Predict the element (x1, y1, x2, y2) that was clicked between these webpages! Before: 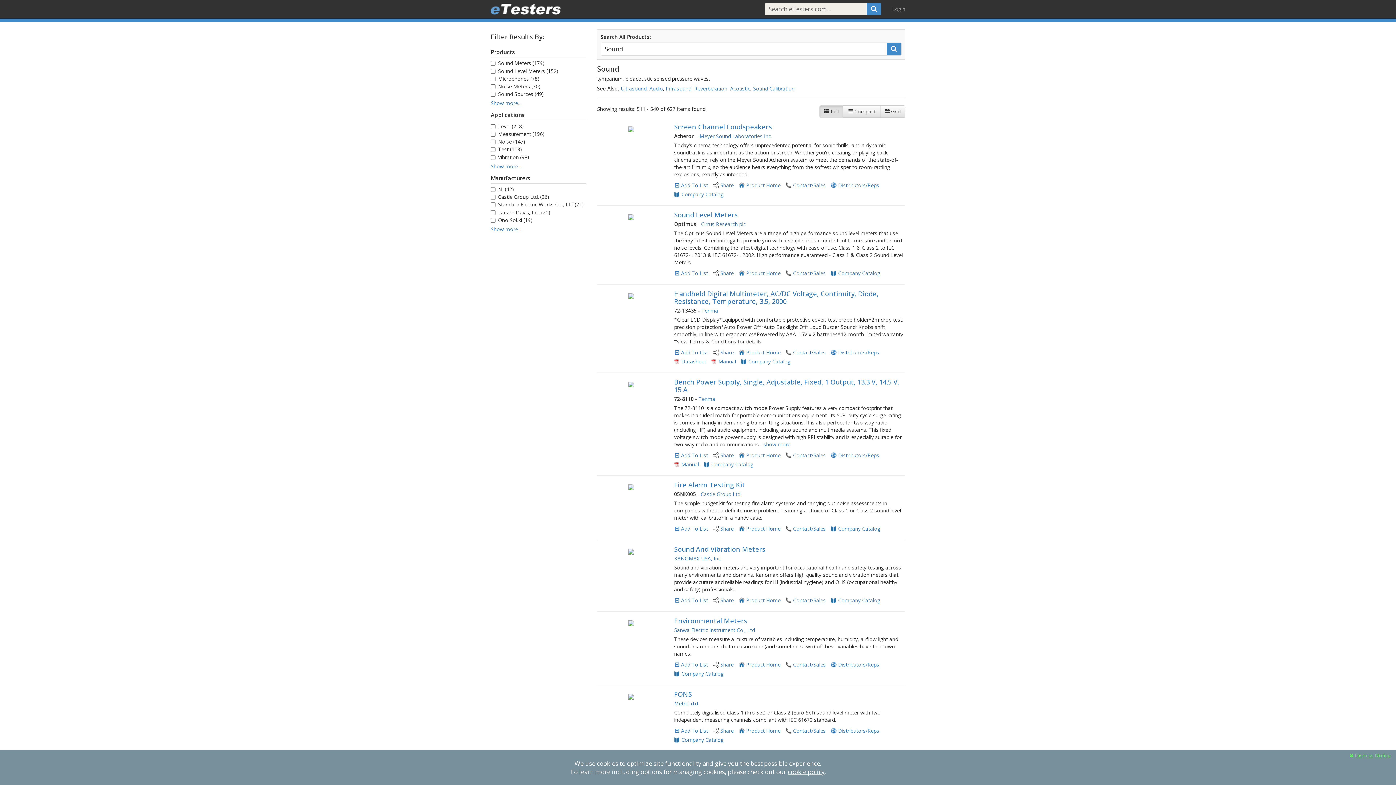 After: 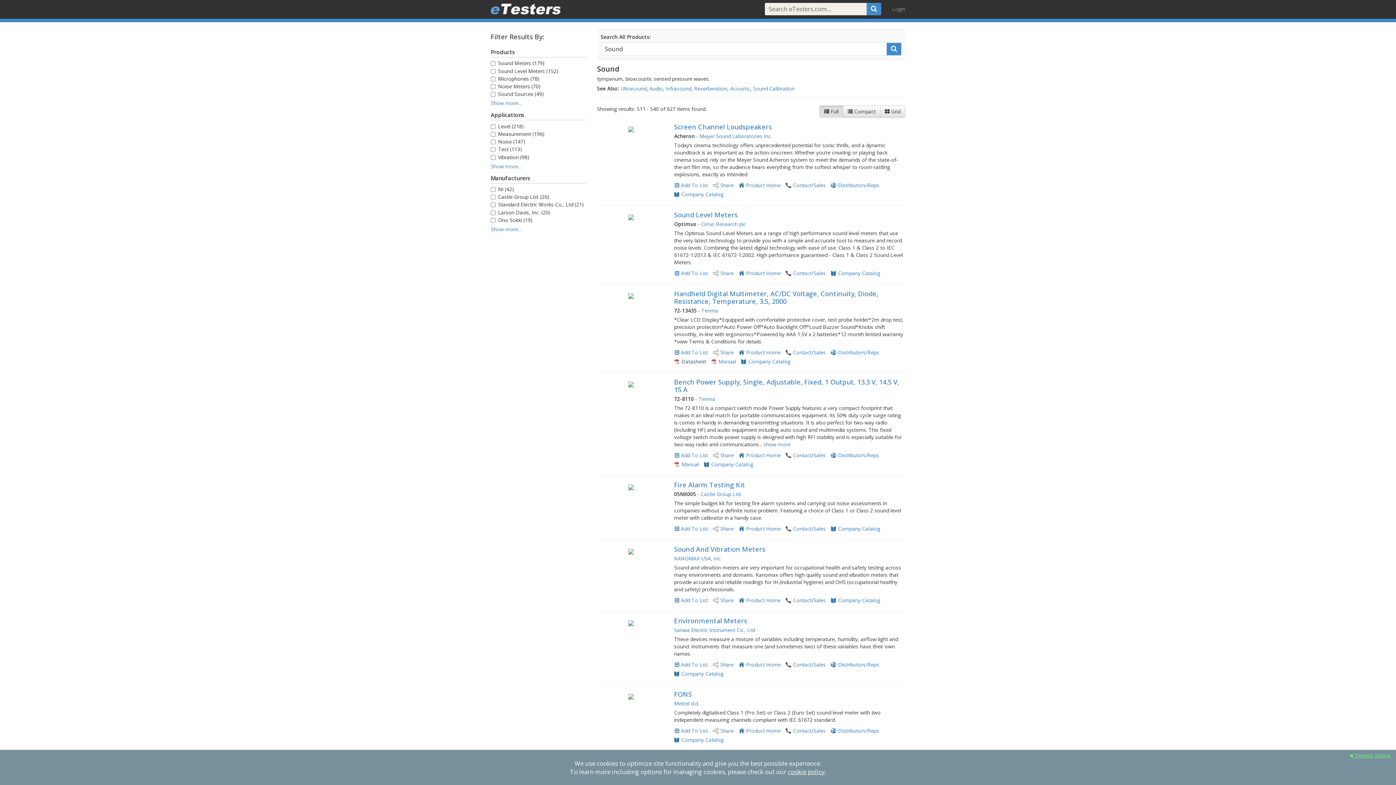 Action: label: Datasheet bbox: (674, 358, 706, 365)